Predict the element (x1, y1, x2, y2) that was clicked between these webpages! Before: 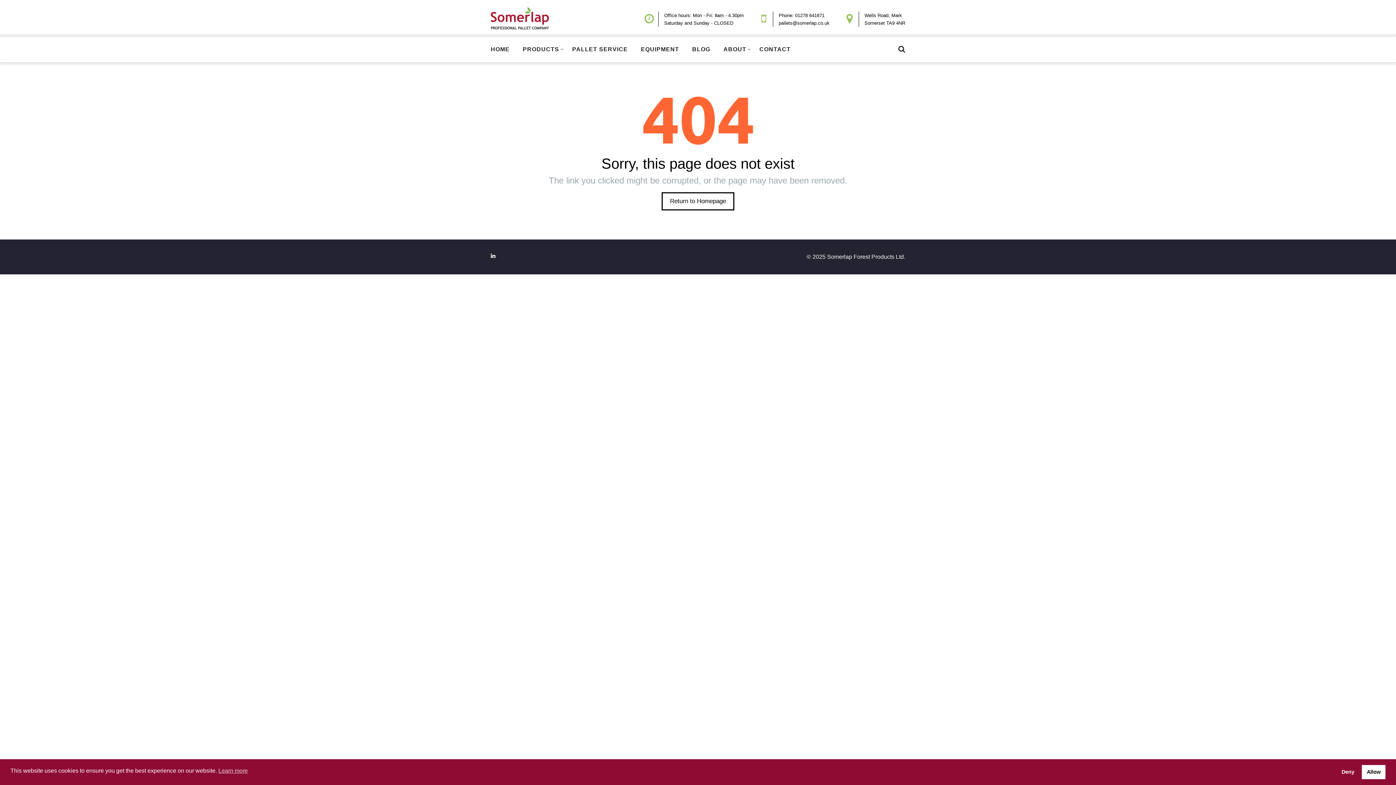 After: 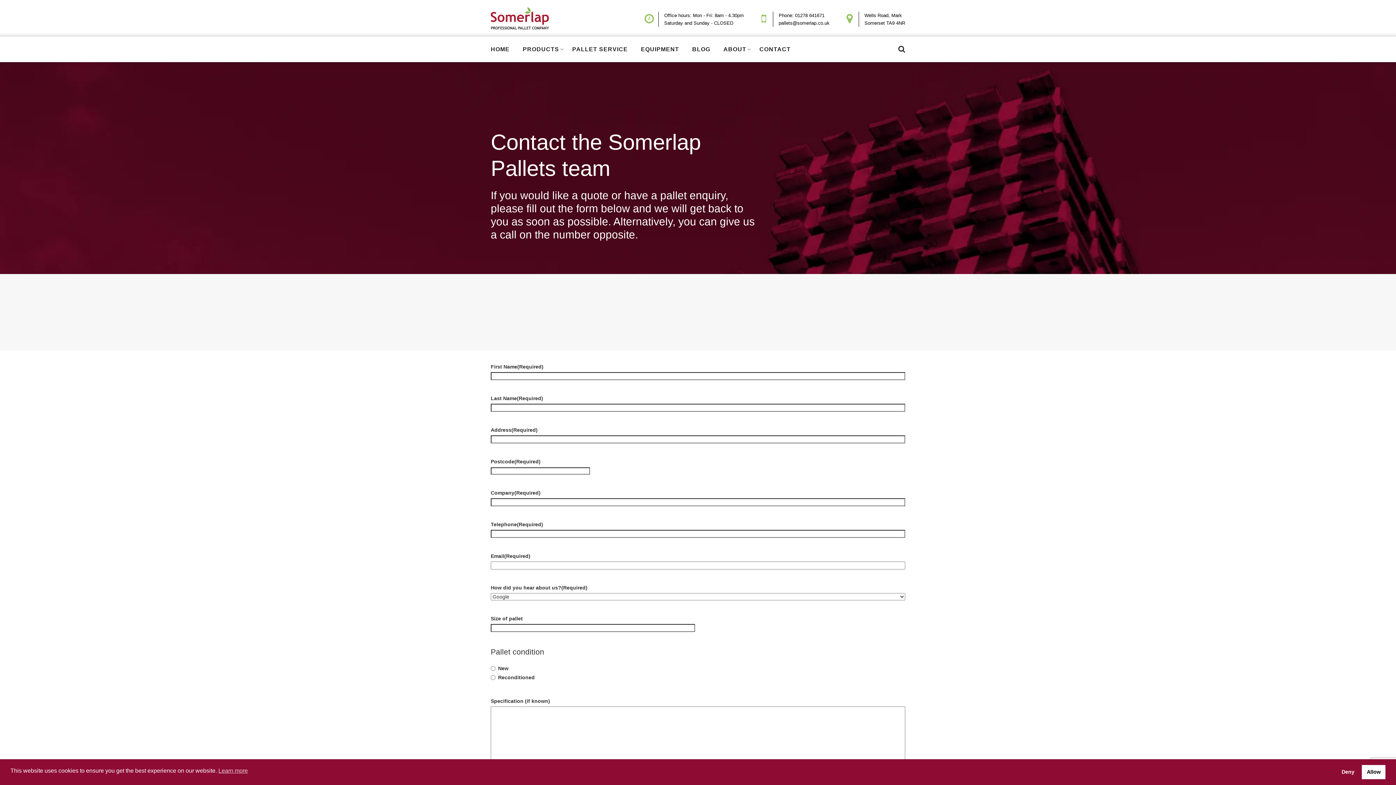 Action: label: CONTACT bbox: (753, 36, 797, 62)